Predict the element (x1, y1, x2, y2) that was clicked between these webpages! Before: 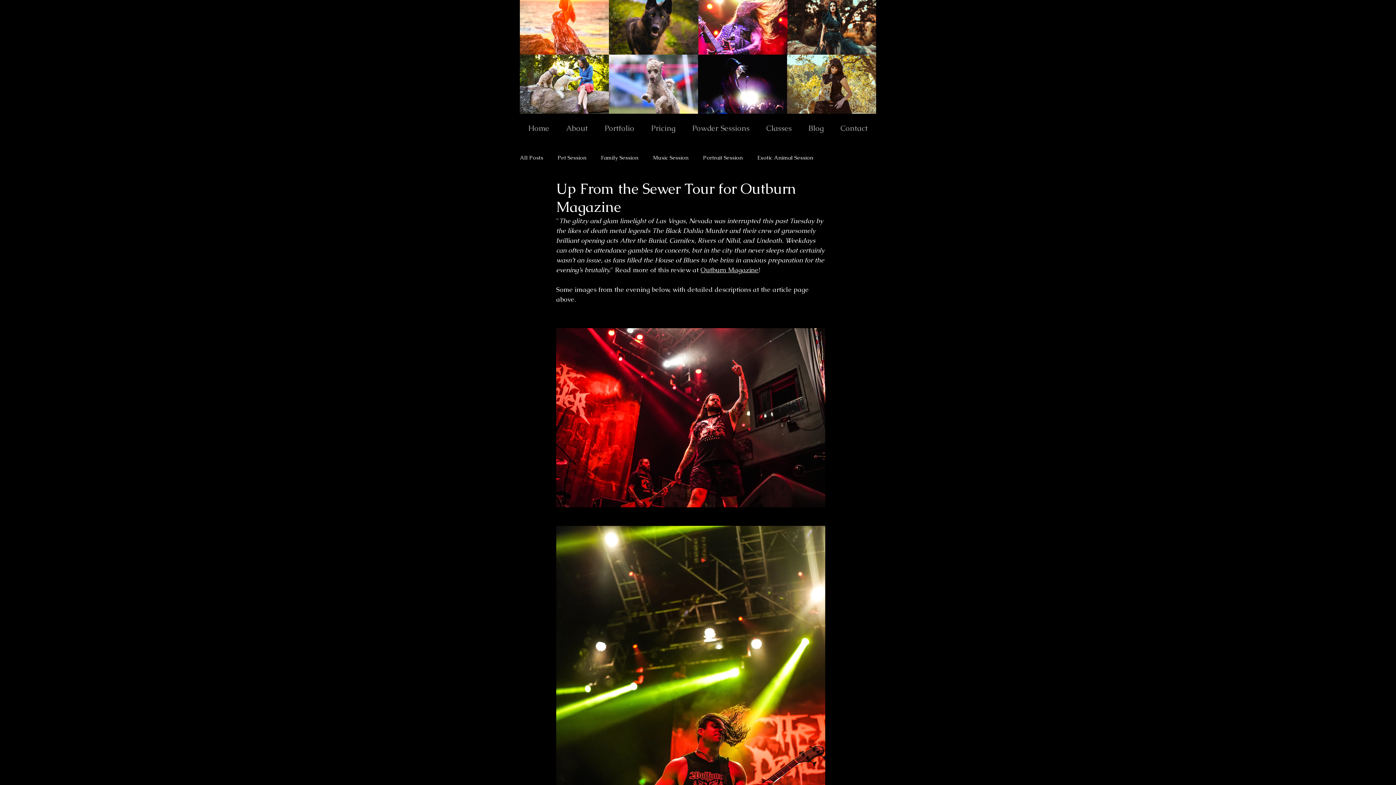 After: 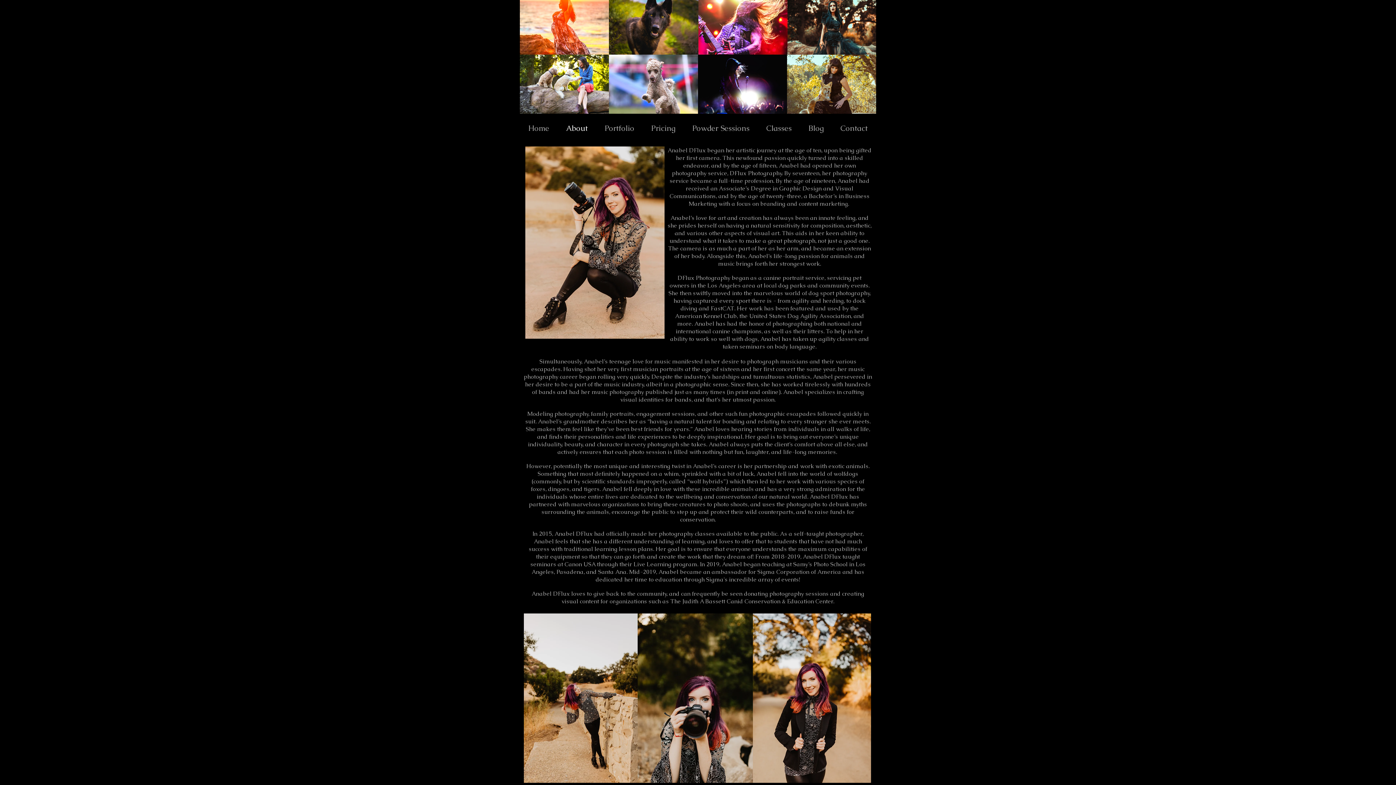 Action: bbox: (557, 109, 596, 146) label: About